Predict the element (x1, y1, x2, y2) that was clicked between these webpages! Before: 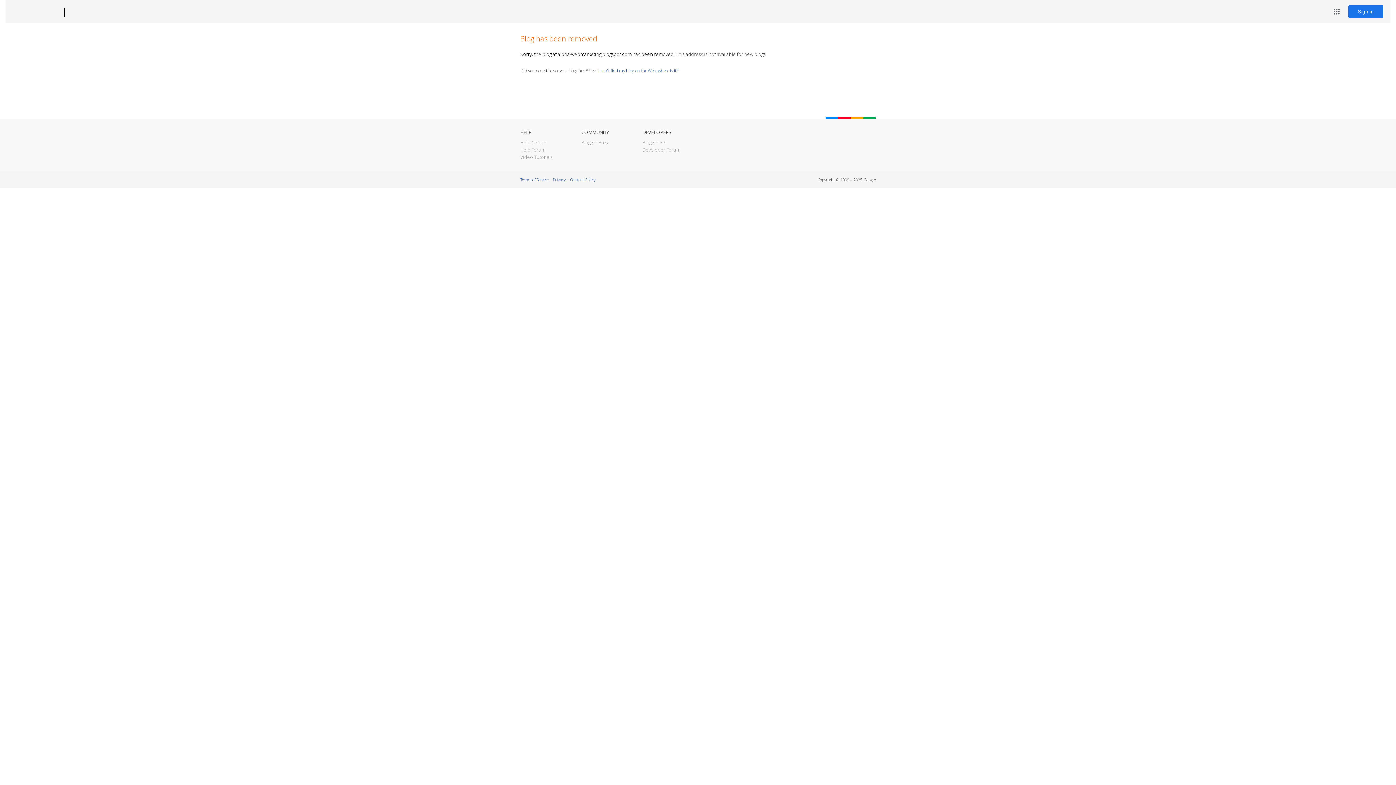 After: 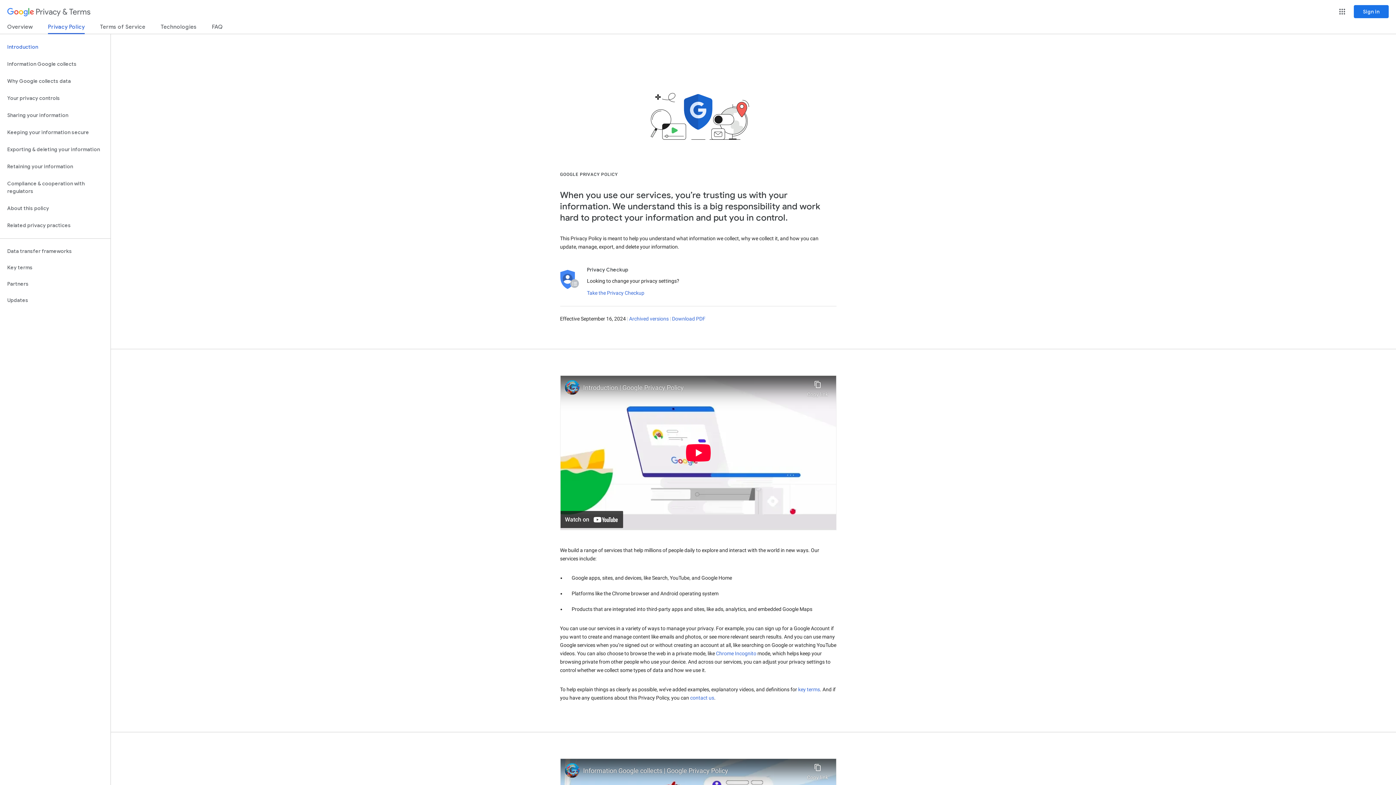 Action: bbox: (553, 177, 565, 182) label: Privacy